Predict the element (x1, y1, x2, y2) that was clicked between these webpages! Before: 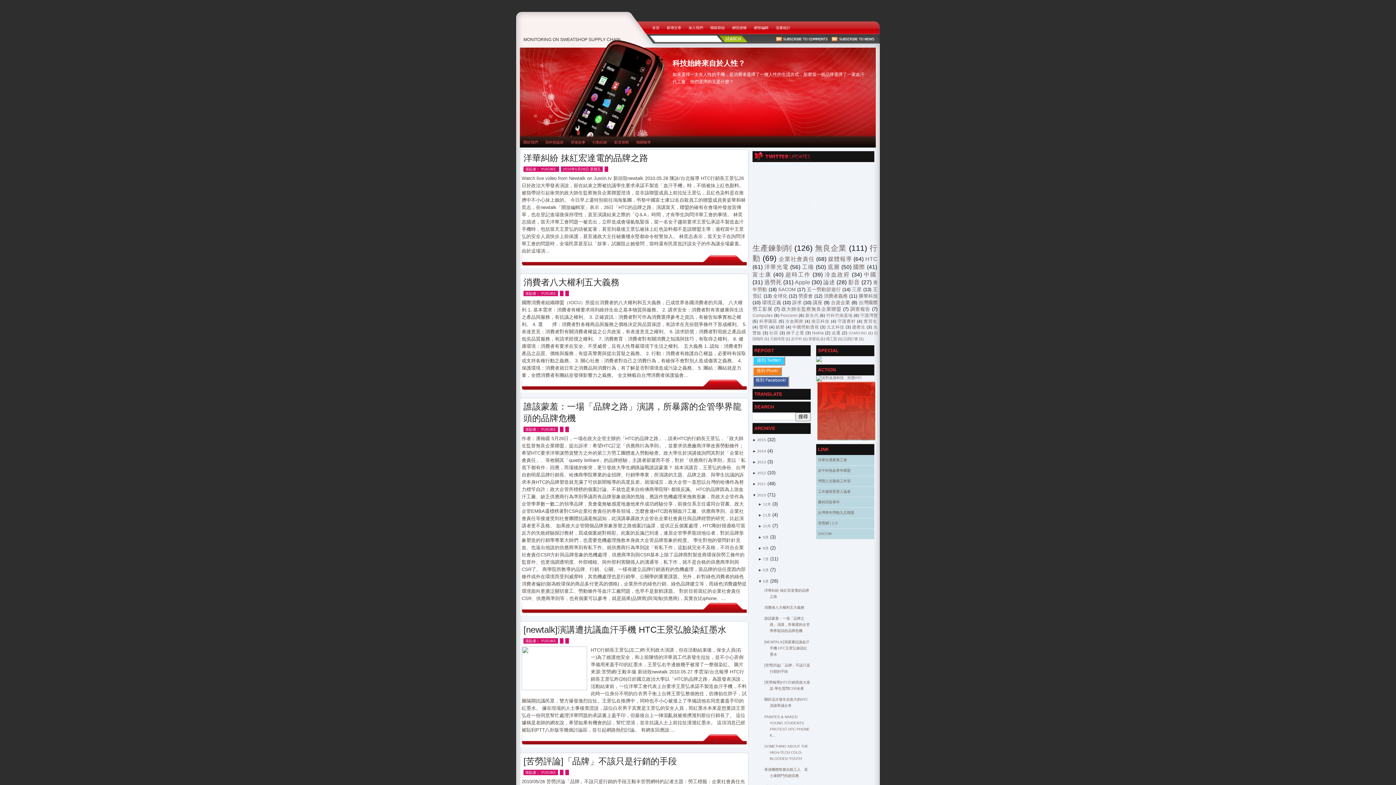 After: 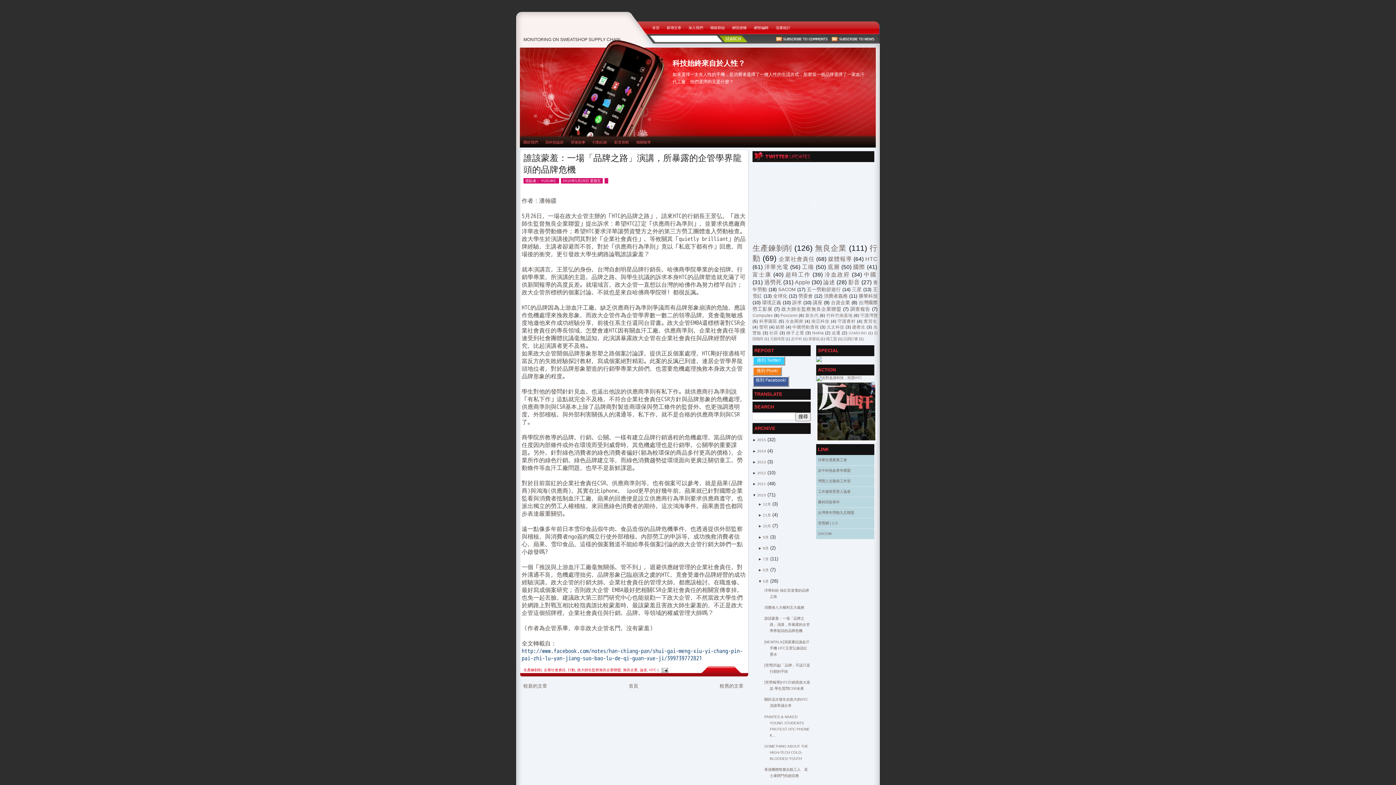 Action: bbox: (764, 616, 809, 633) label: 誰該蒙羞：一場「品牌之路」演講，所暴露的企管學界龍頭的品牌危機